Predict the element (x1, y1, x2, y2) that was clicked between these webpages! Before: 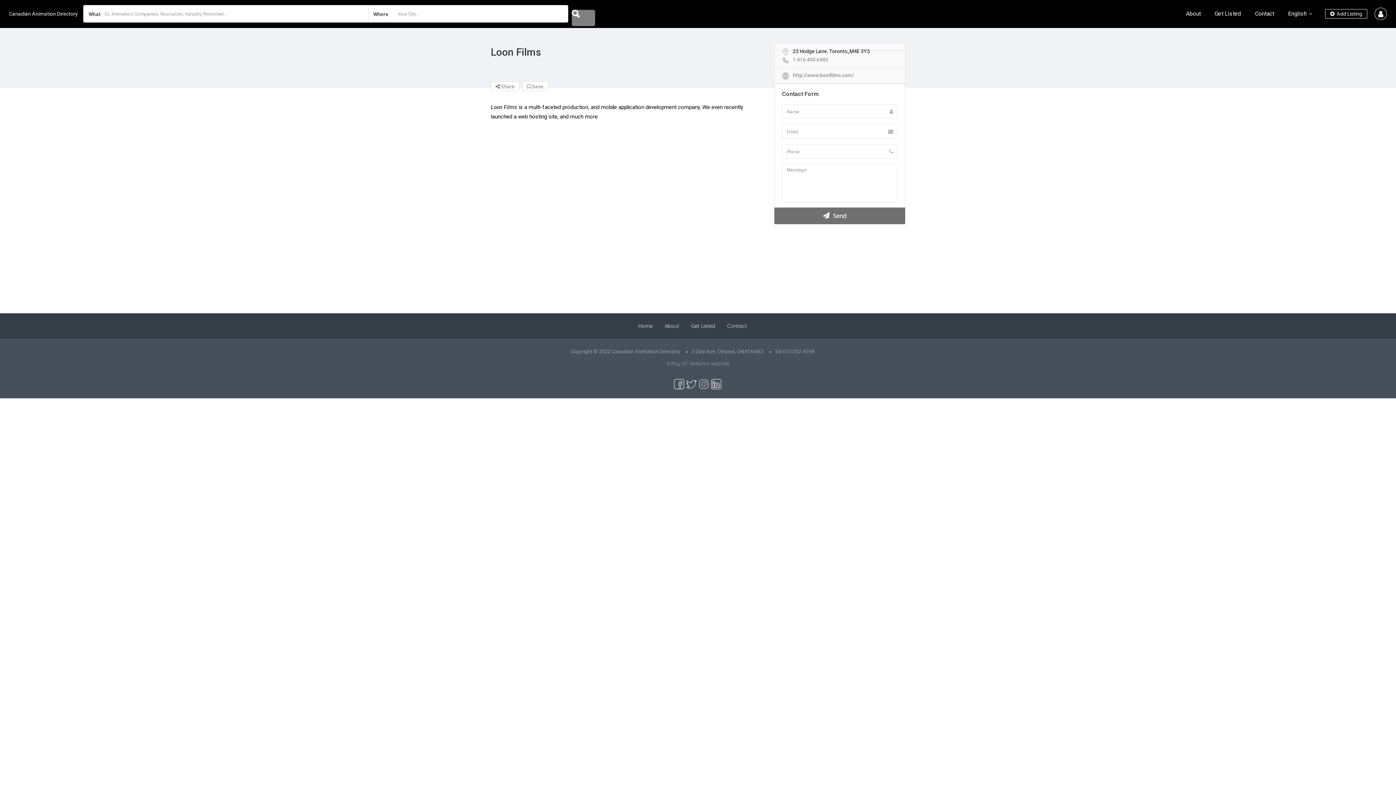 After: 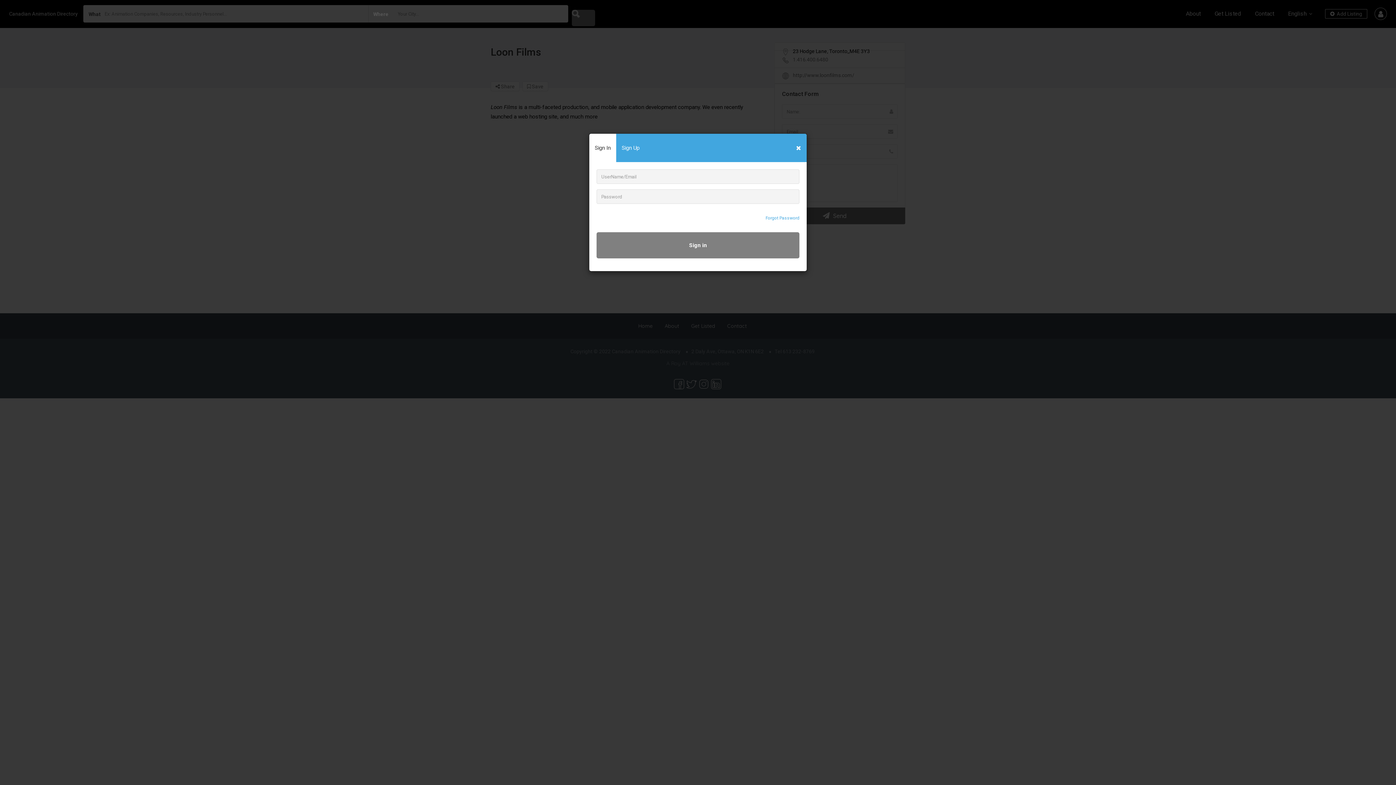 Action: bbox: (1374, 5, 1387, 23)